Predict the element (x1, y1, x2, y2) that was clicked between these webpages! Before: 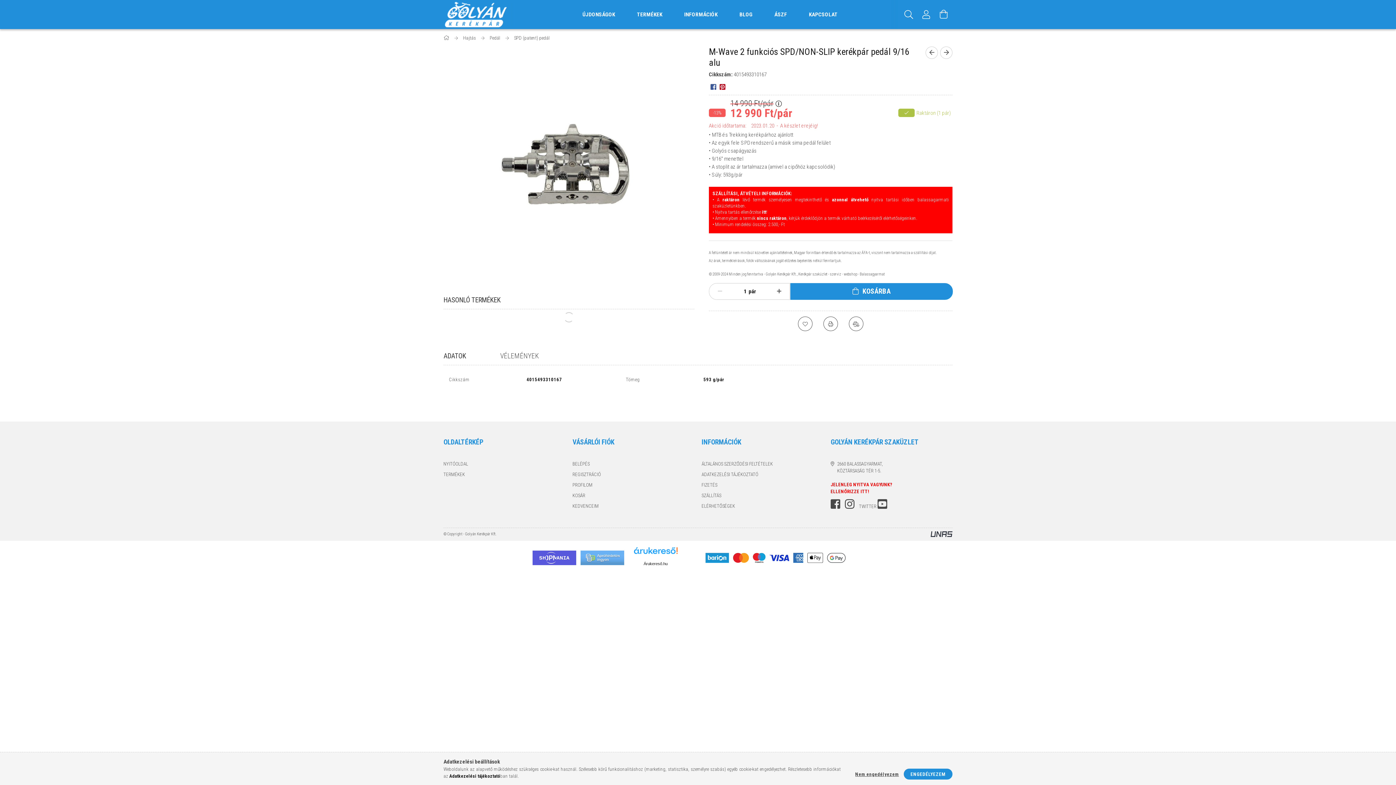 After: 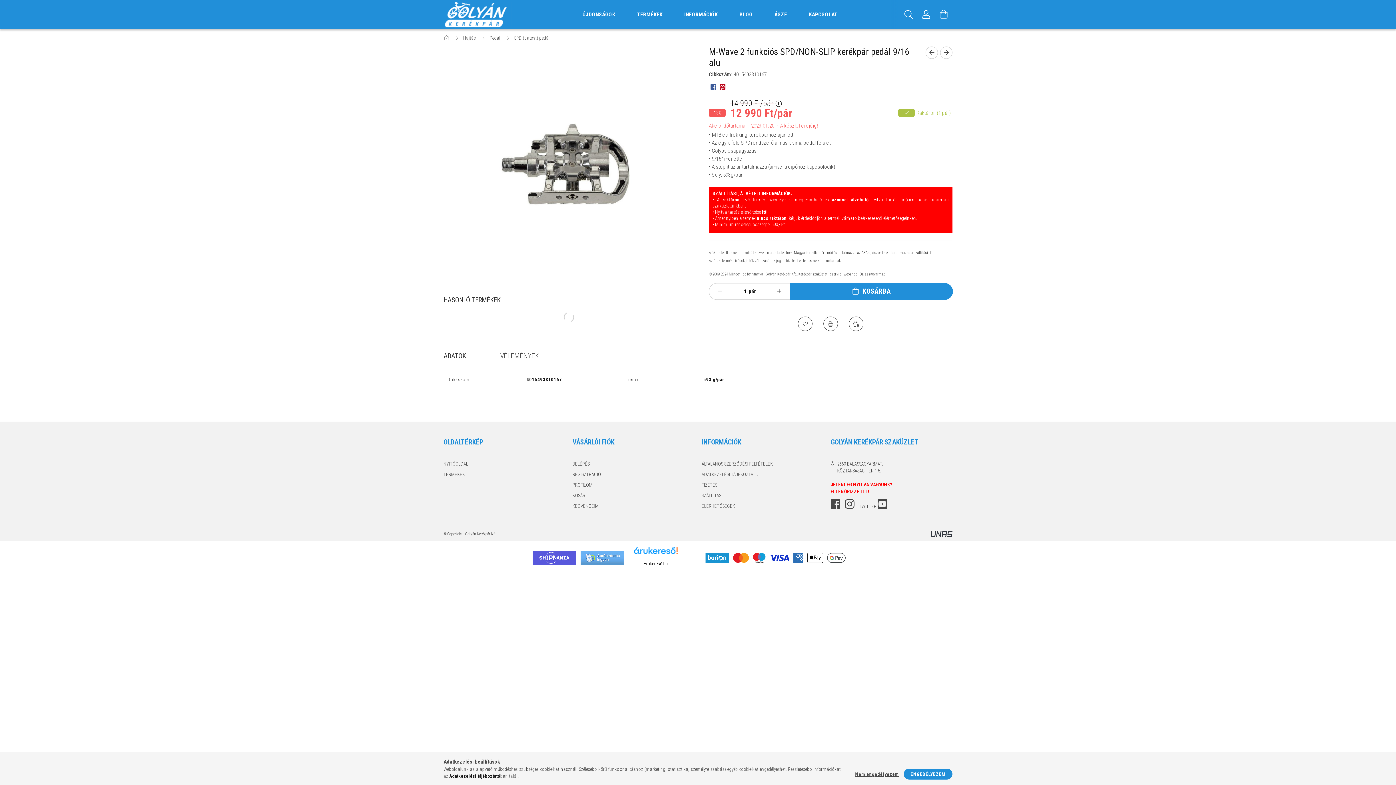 Action: bbox: (643, 561, 667, 566) label: Árukereső.hu